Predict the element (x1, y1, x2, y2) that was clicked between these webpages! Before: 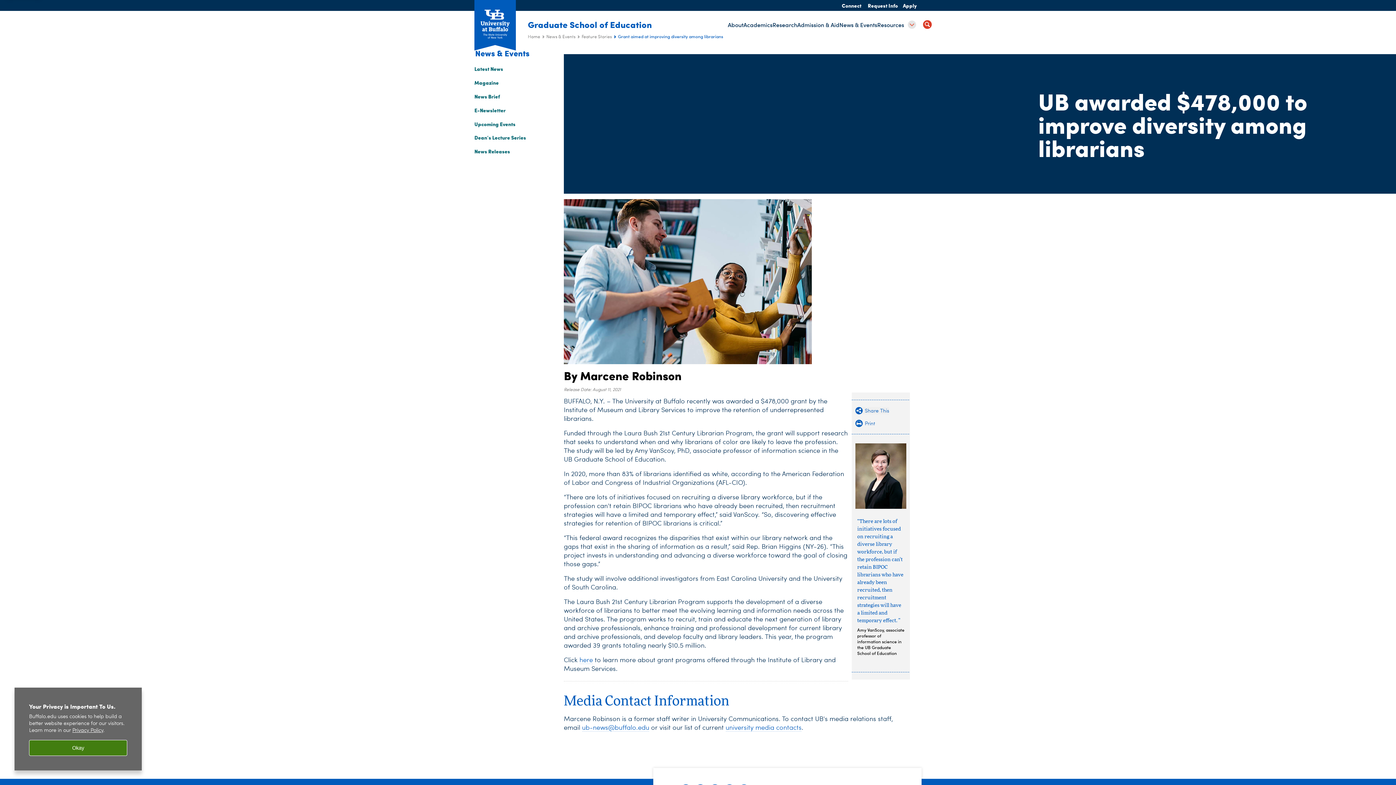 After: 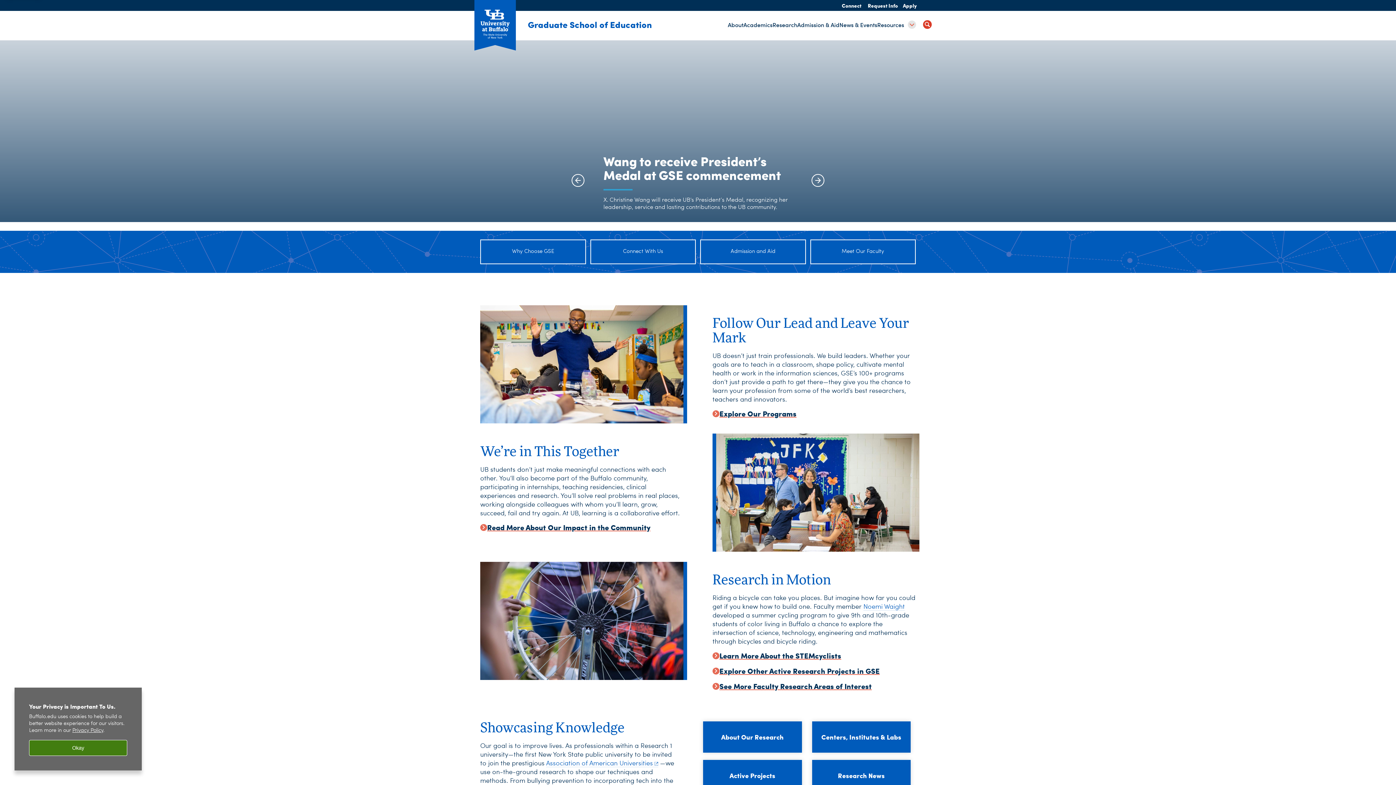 Action: bbox: (528, 34, 540, 39) label: Home